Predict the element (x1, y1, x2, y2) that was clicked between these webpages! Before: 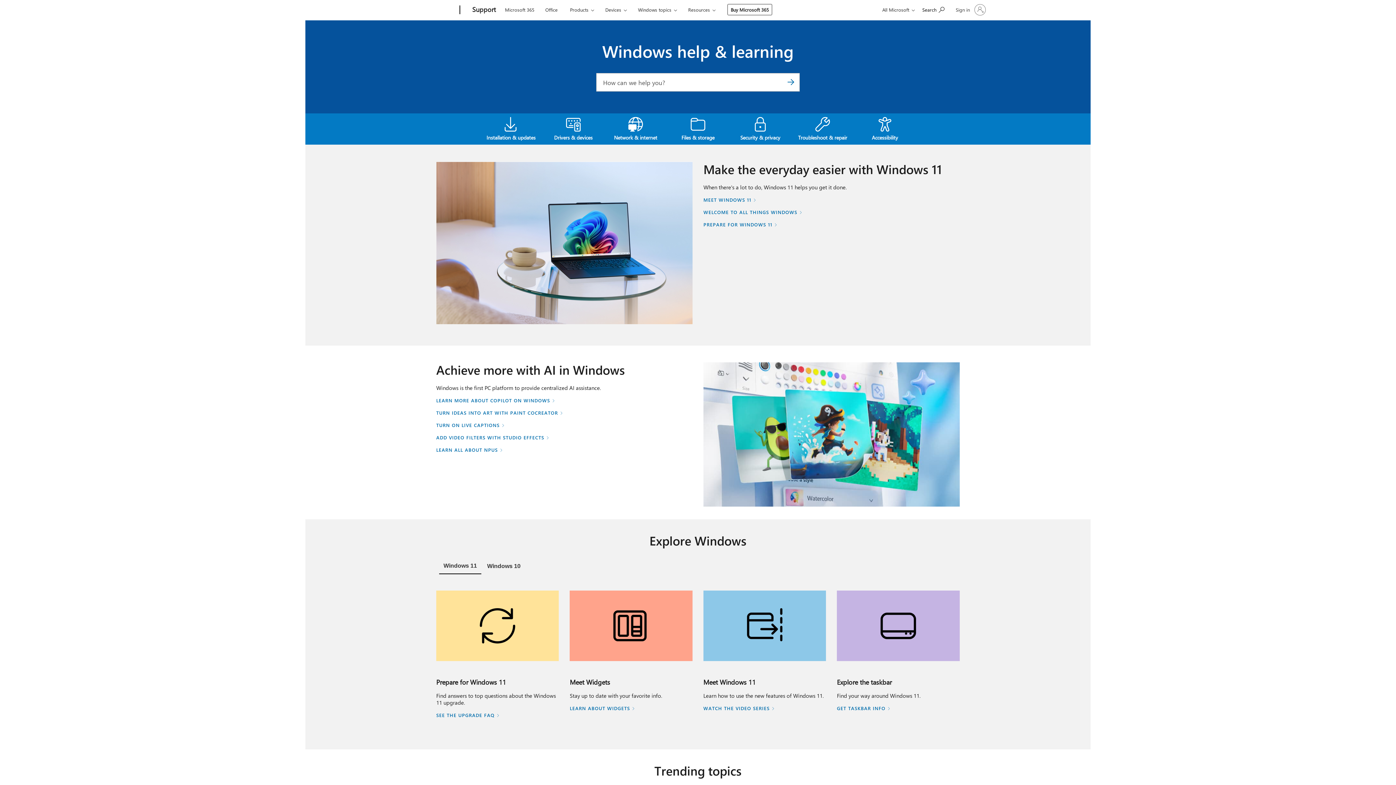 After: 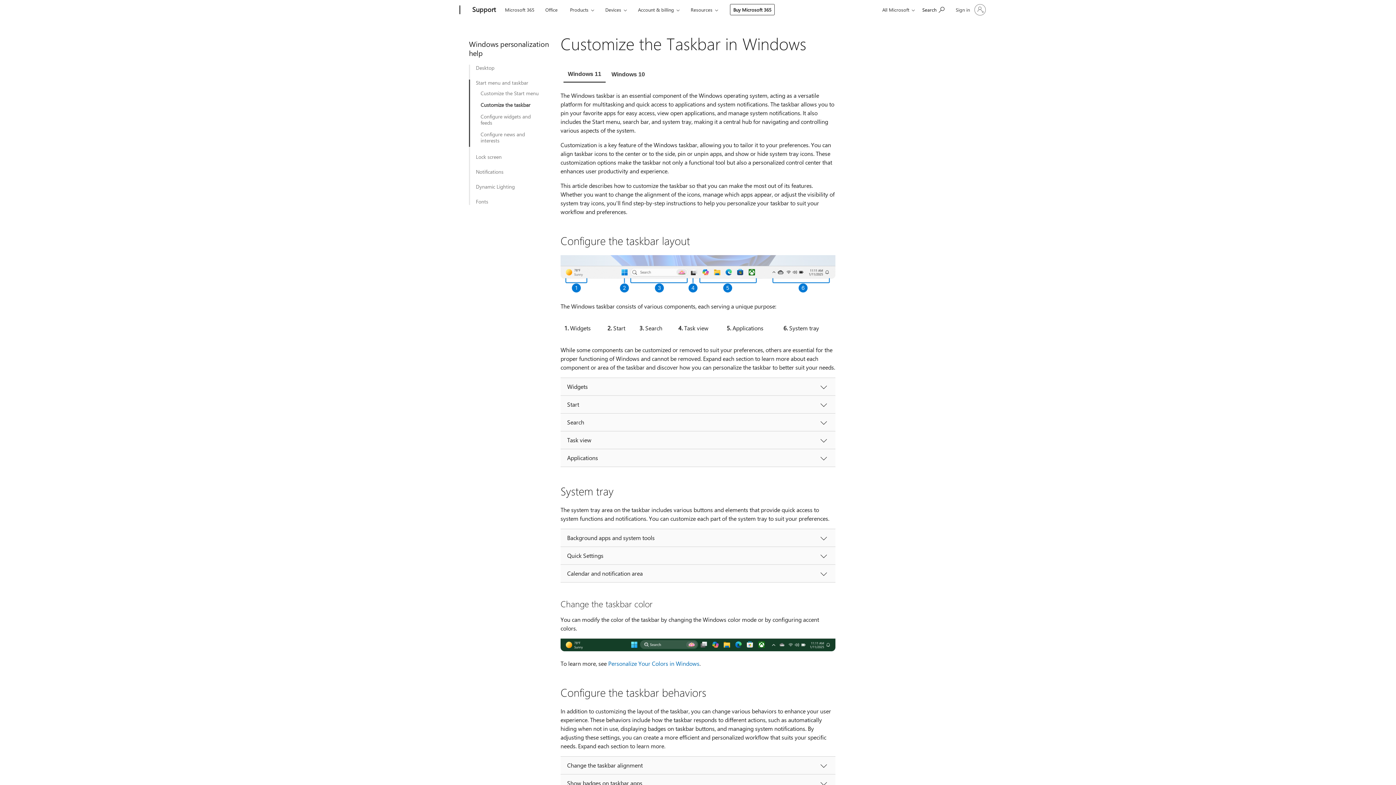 Action: bbox: (837, 705, 891, 711) label: GET TASKBAR INFO